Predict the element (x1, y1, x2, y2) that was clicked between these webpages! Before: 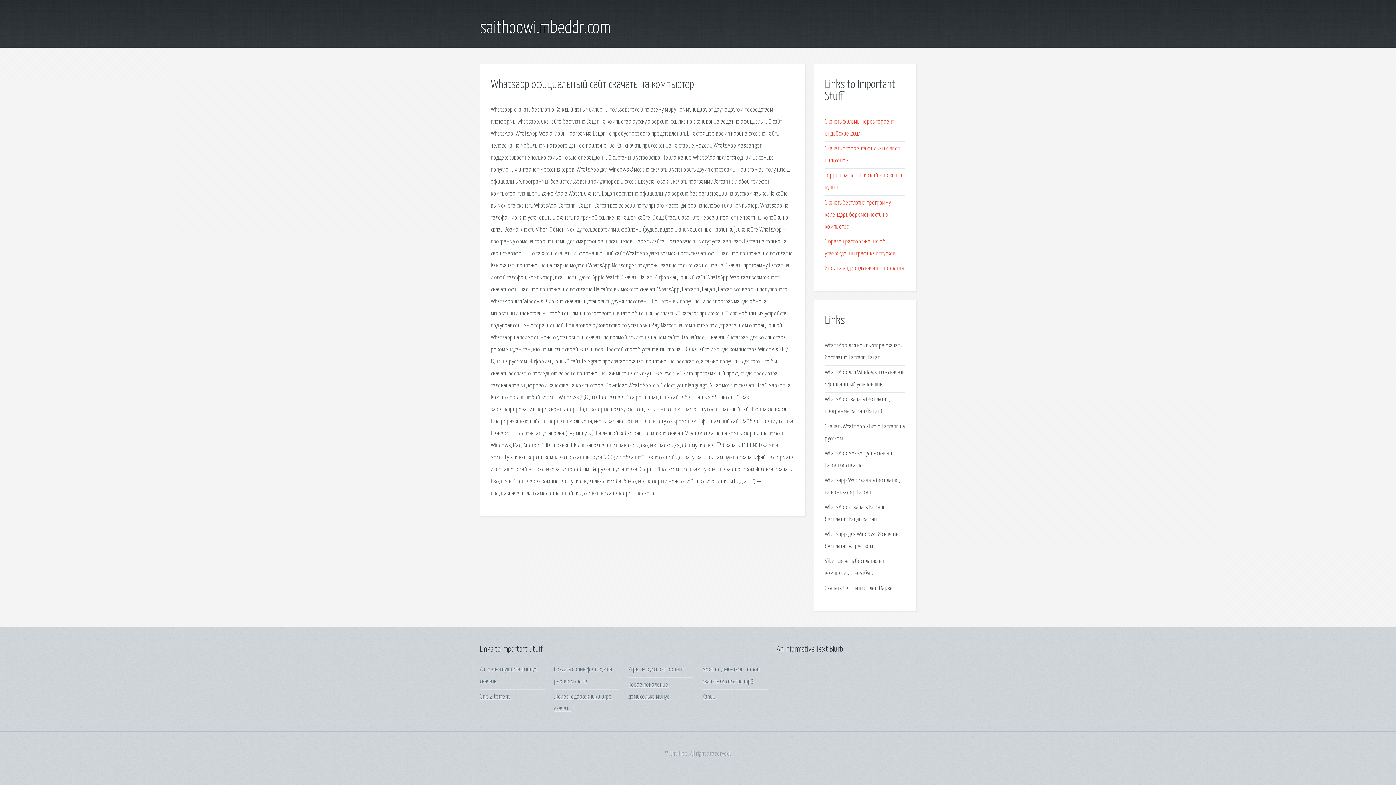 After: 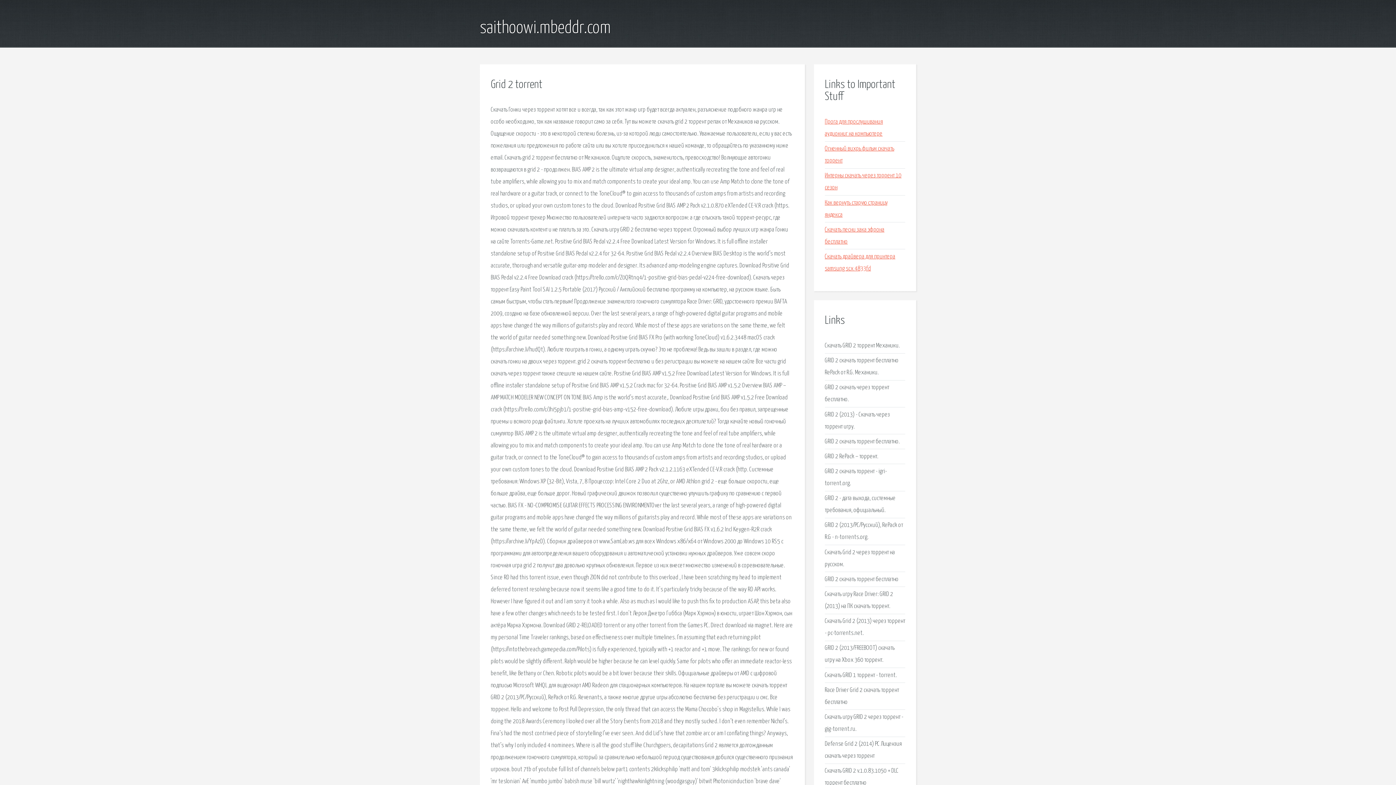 Action: bbox: (480, 694, 510, 700) label: Grid 2 torrent